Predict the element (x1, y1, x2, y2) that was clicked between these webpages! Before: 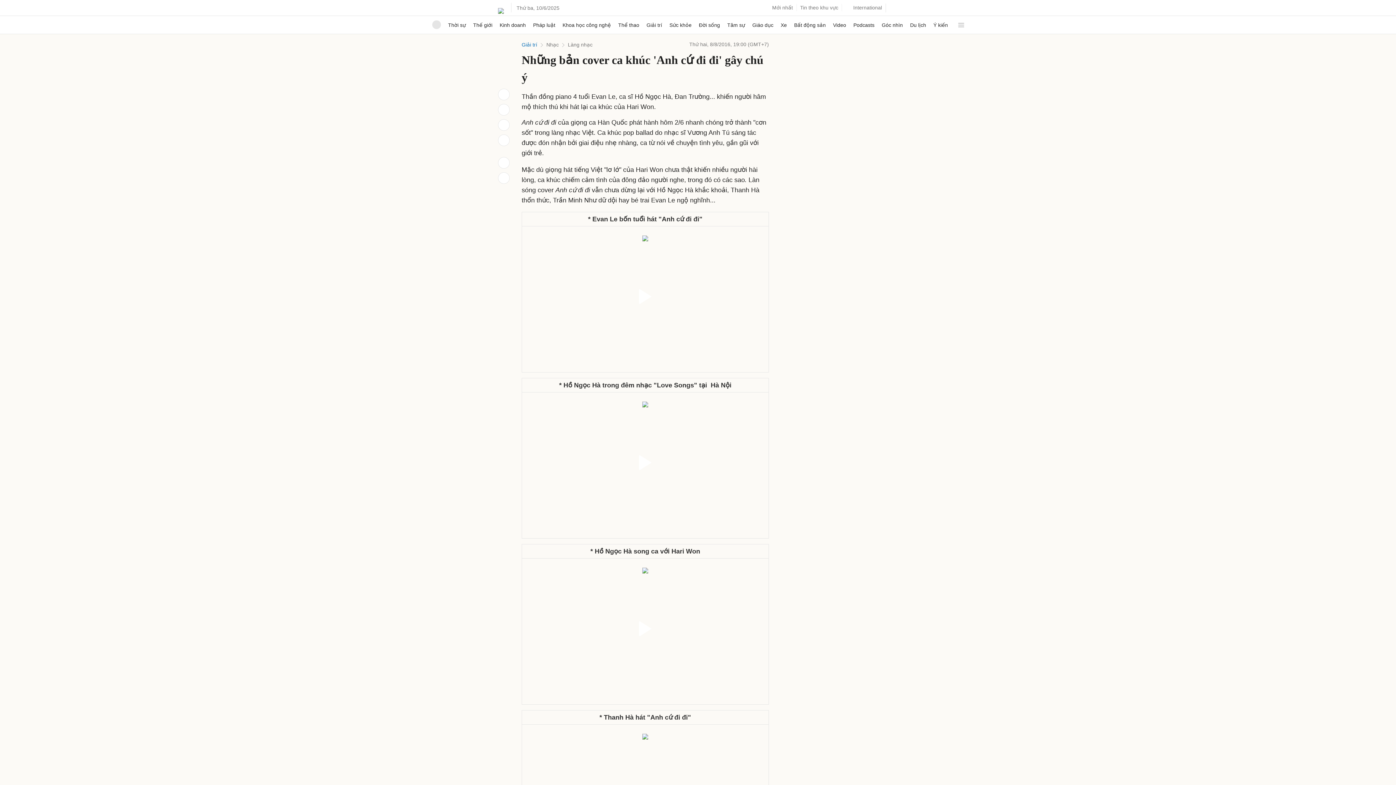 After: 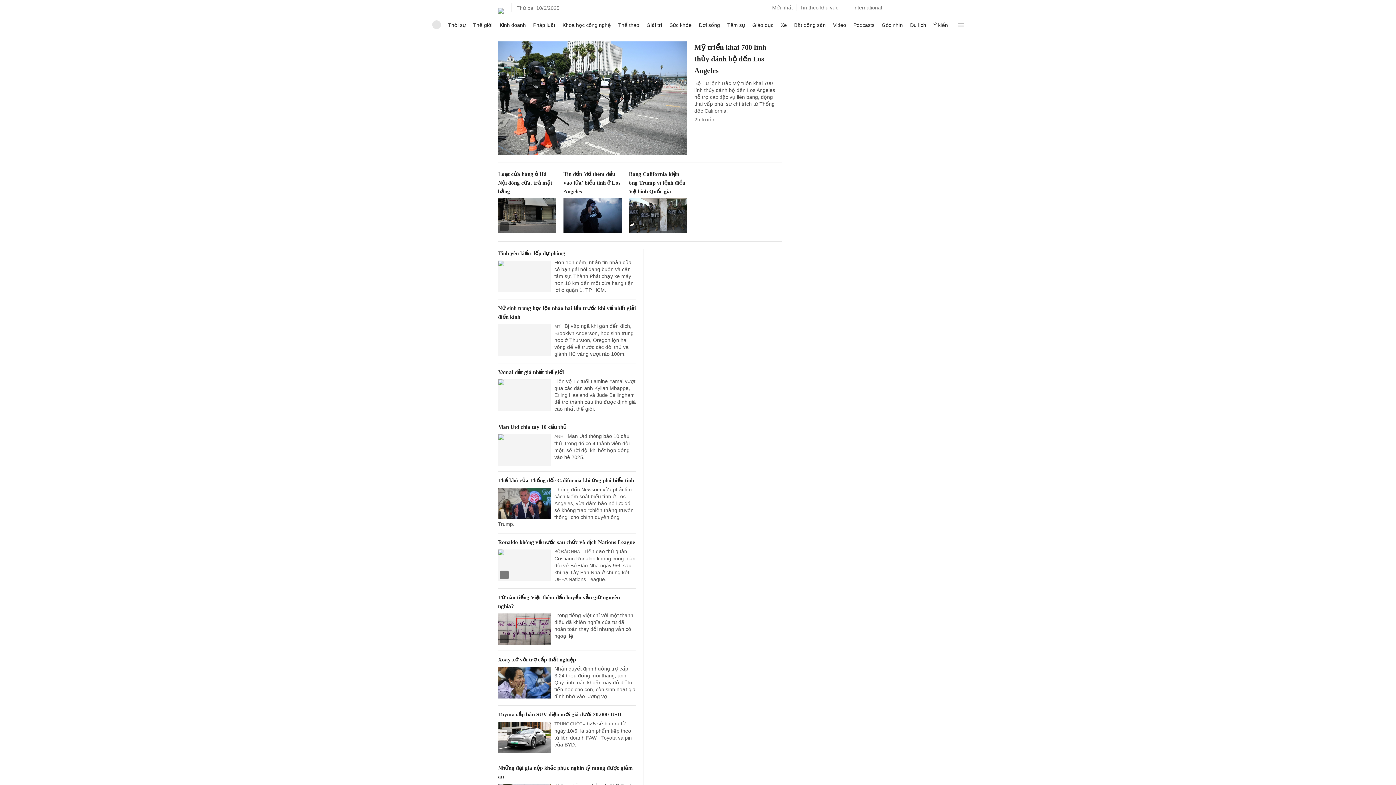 Action: bbox: (432, 20, 440, 29)